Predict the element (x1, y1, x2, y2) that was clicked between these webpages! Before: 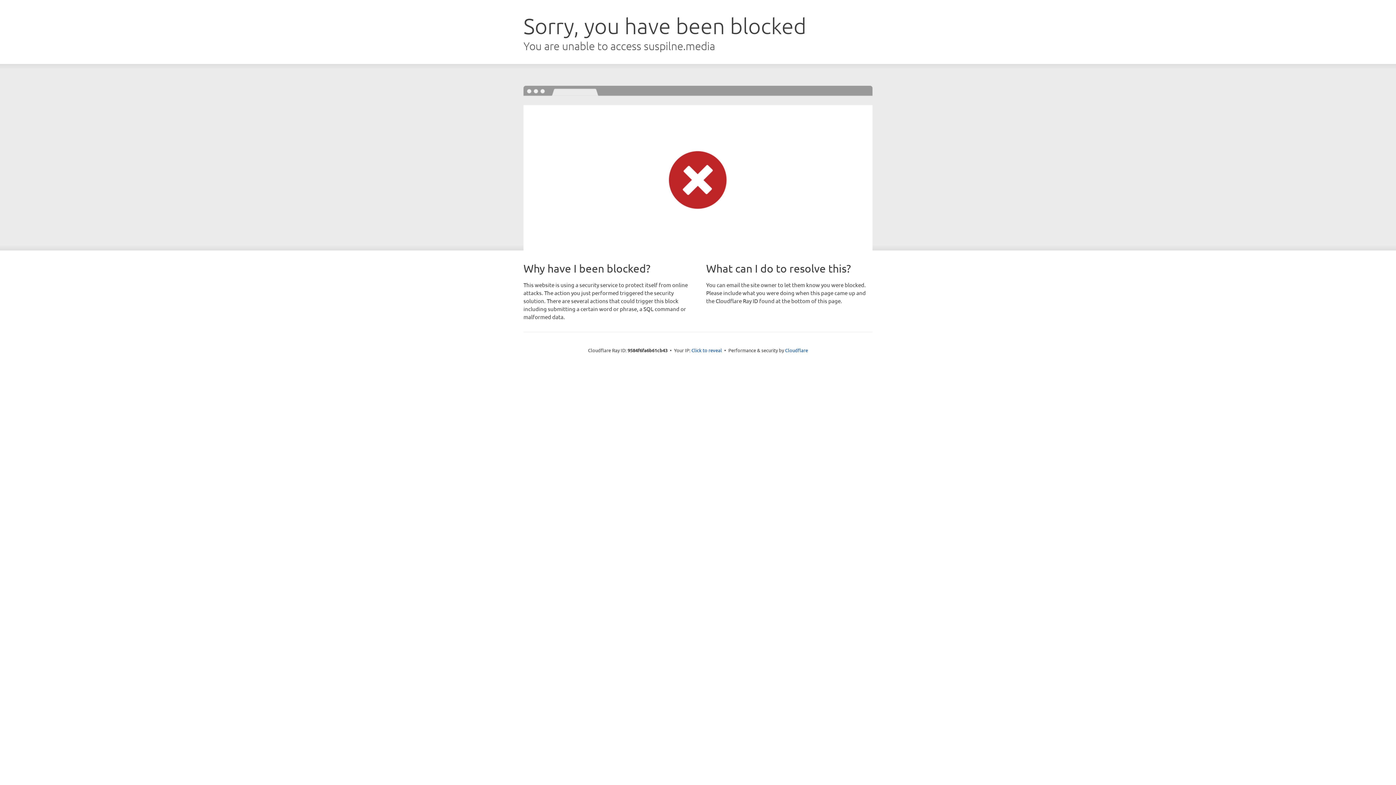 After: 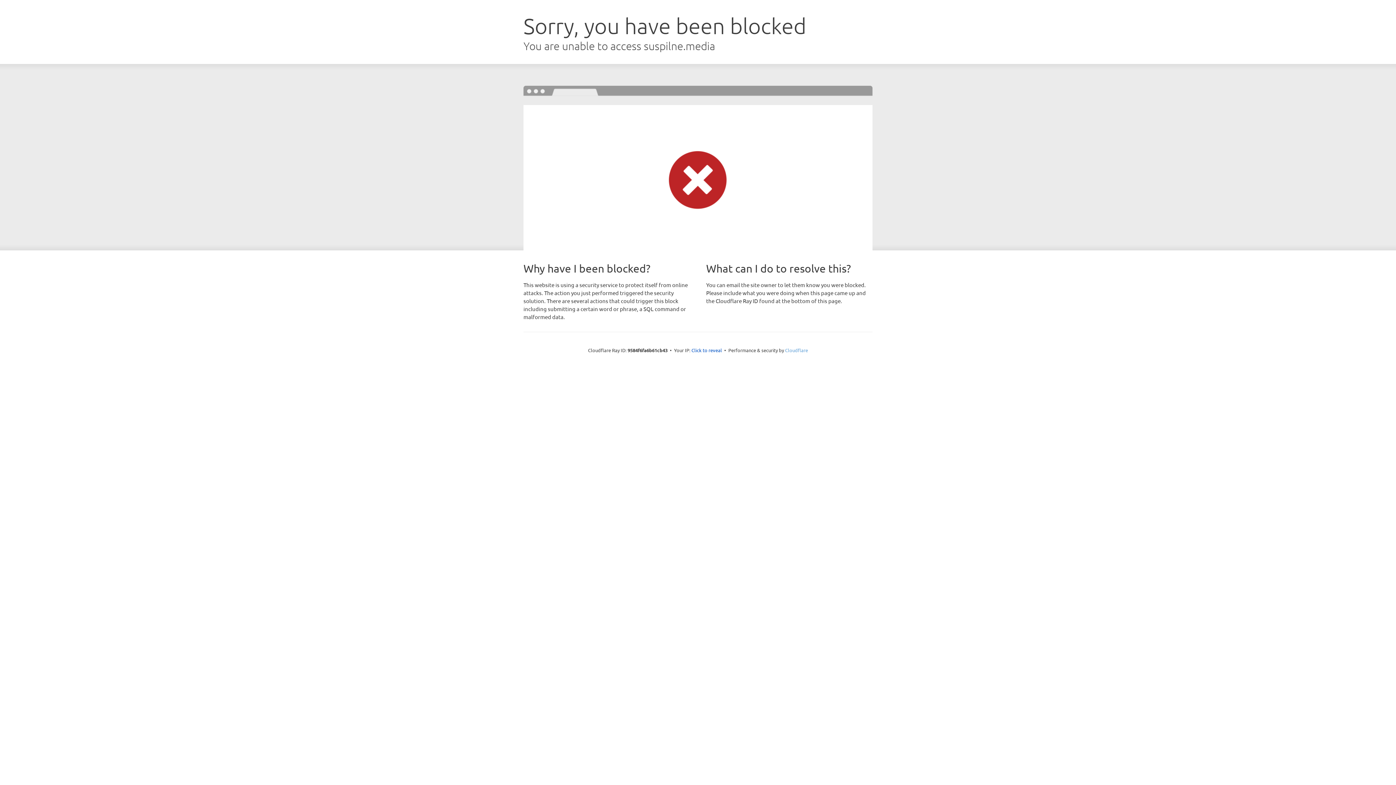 Action: label: Cloudflare bbox: (785, 347, 808, 353)